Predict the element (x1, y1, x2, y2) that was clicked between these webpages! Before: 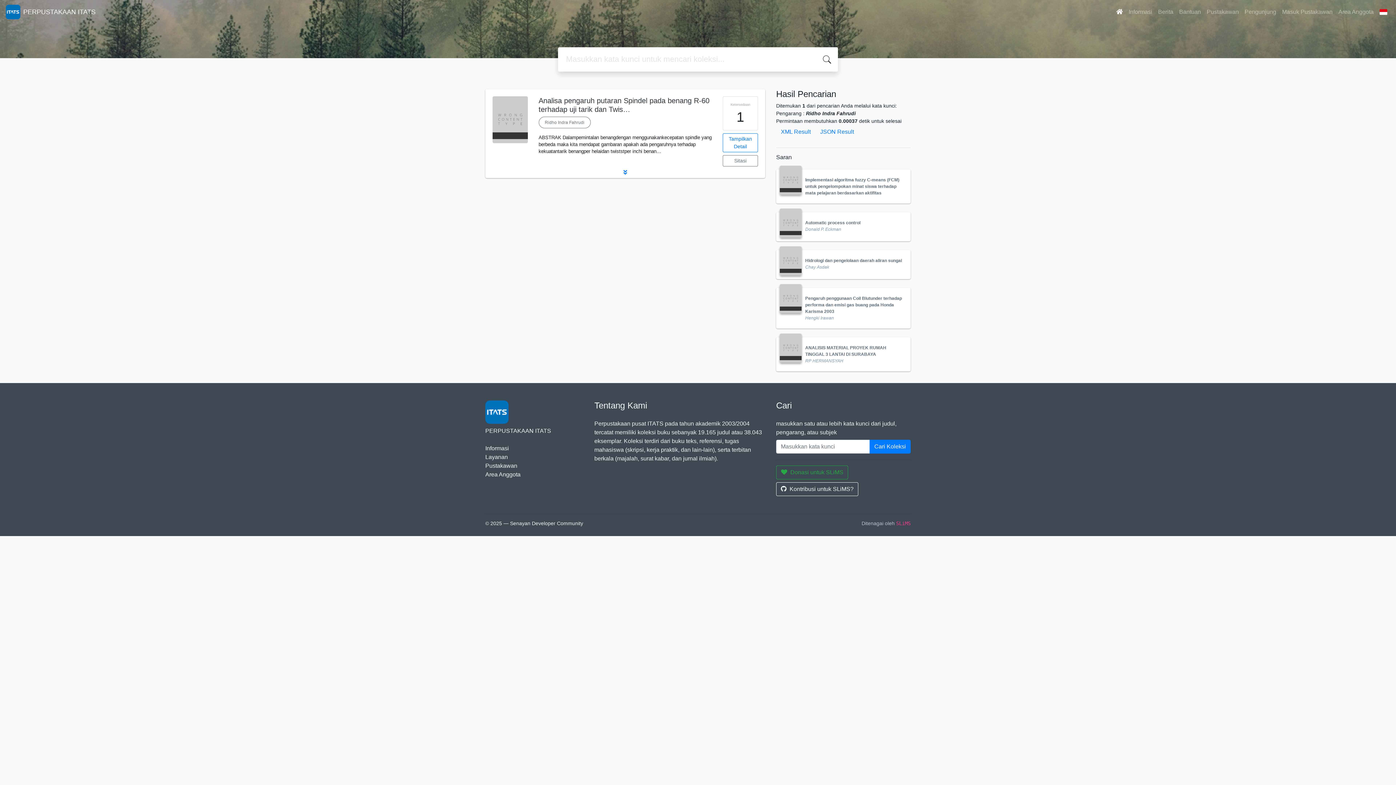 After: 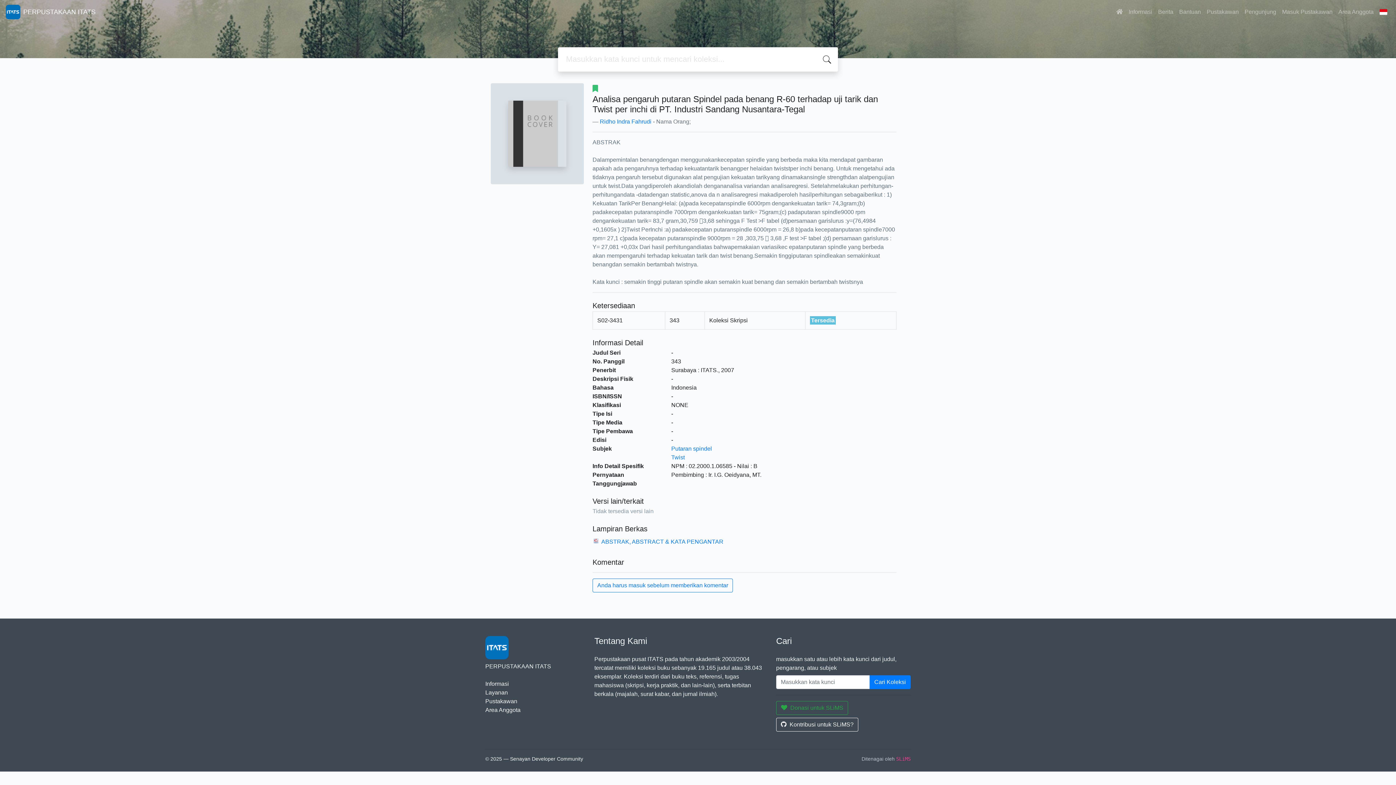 Action: label: Tampilkan Detail bbox: (723, 133, 758, 152)